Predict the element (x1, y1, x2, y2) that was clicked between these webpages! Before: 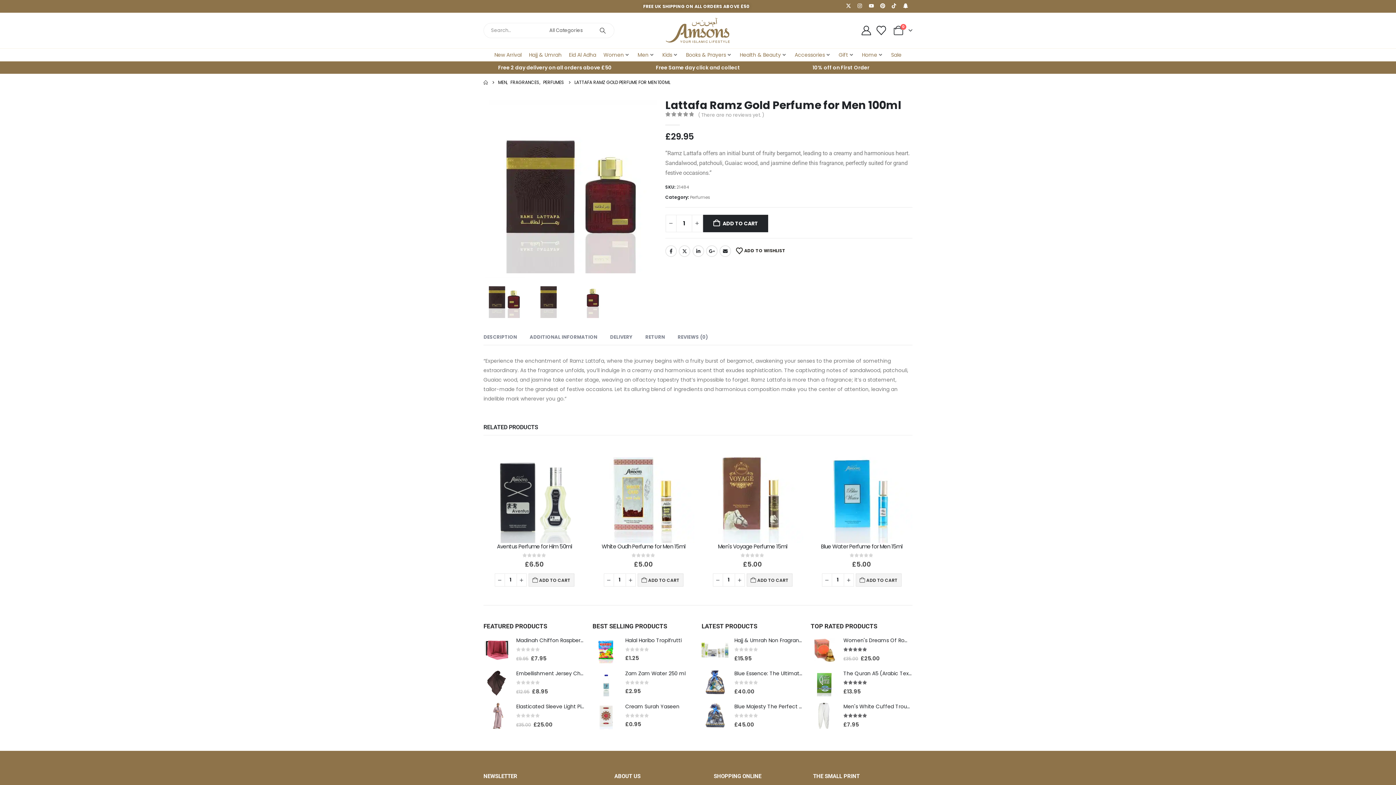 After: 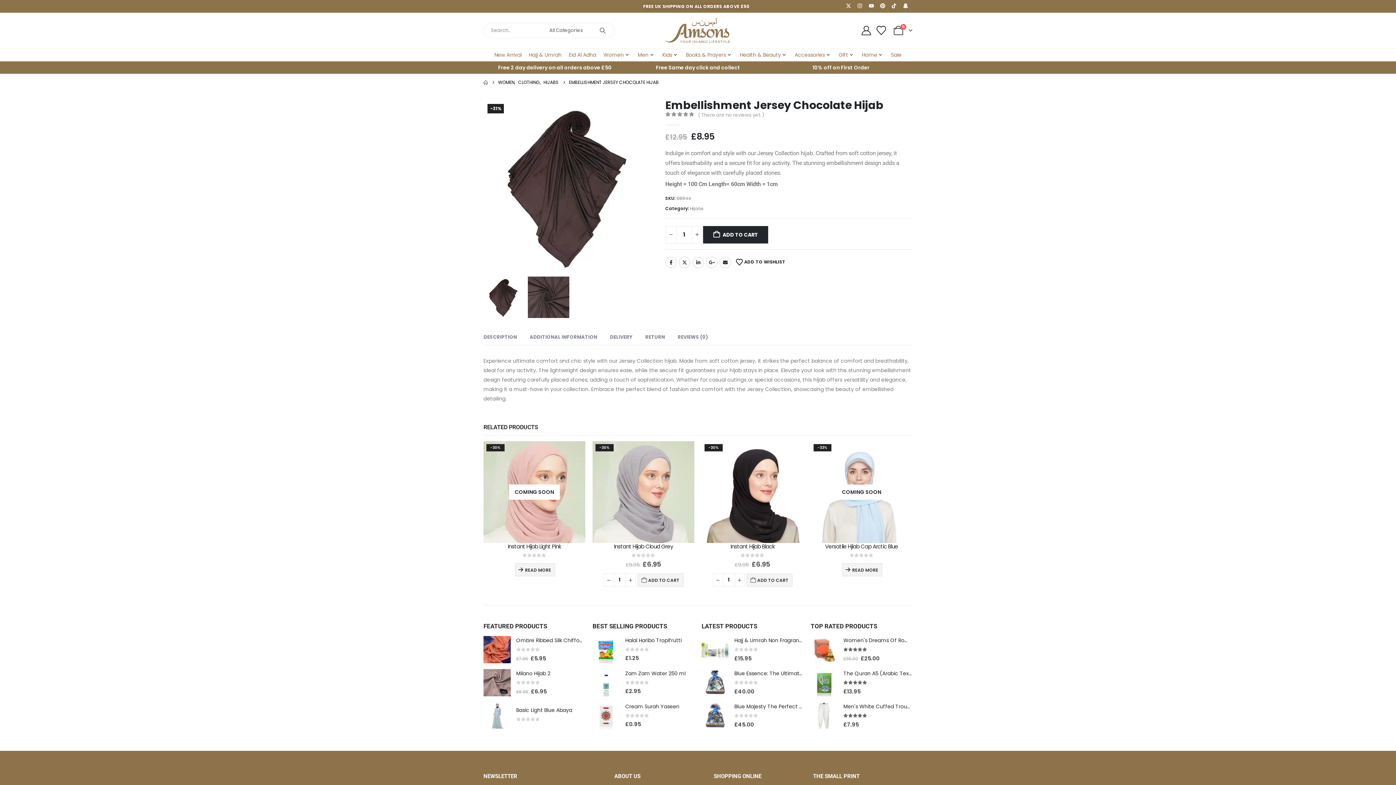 Action: bbox: (483, 669, 510, 696) label: post featured image